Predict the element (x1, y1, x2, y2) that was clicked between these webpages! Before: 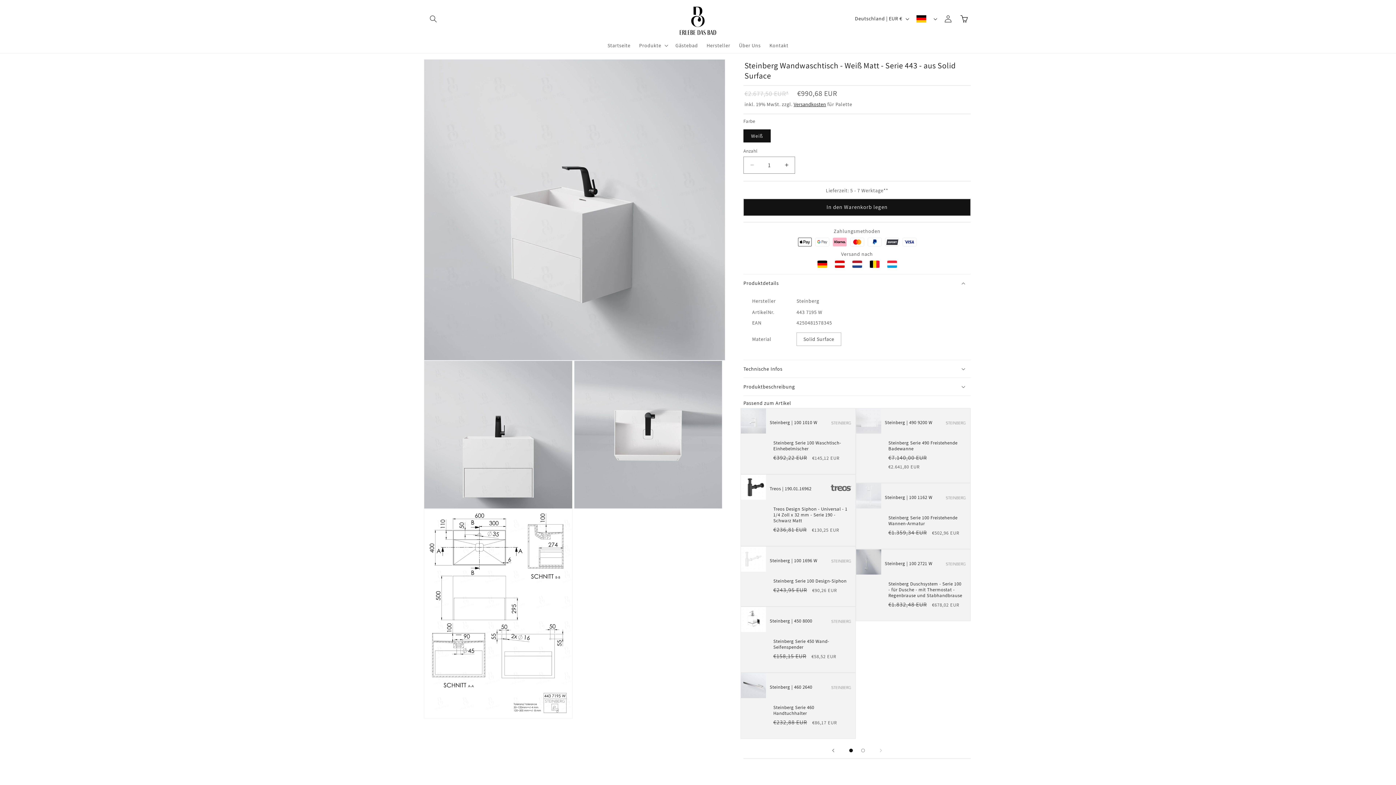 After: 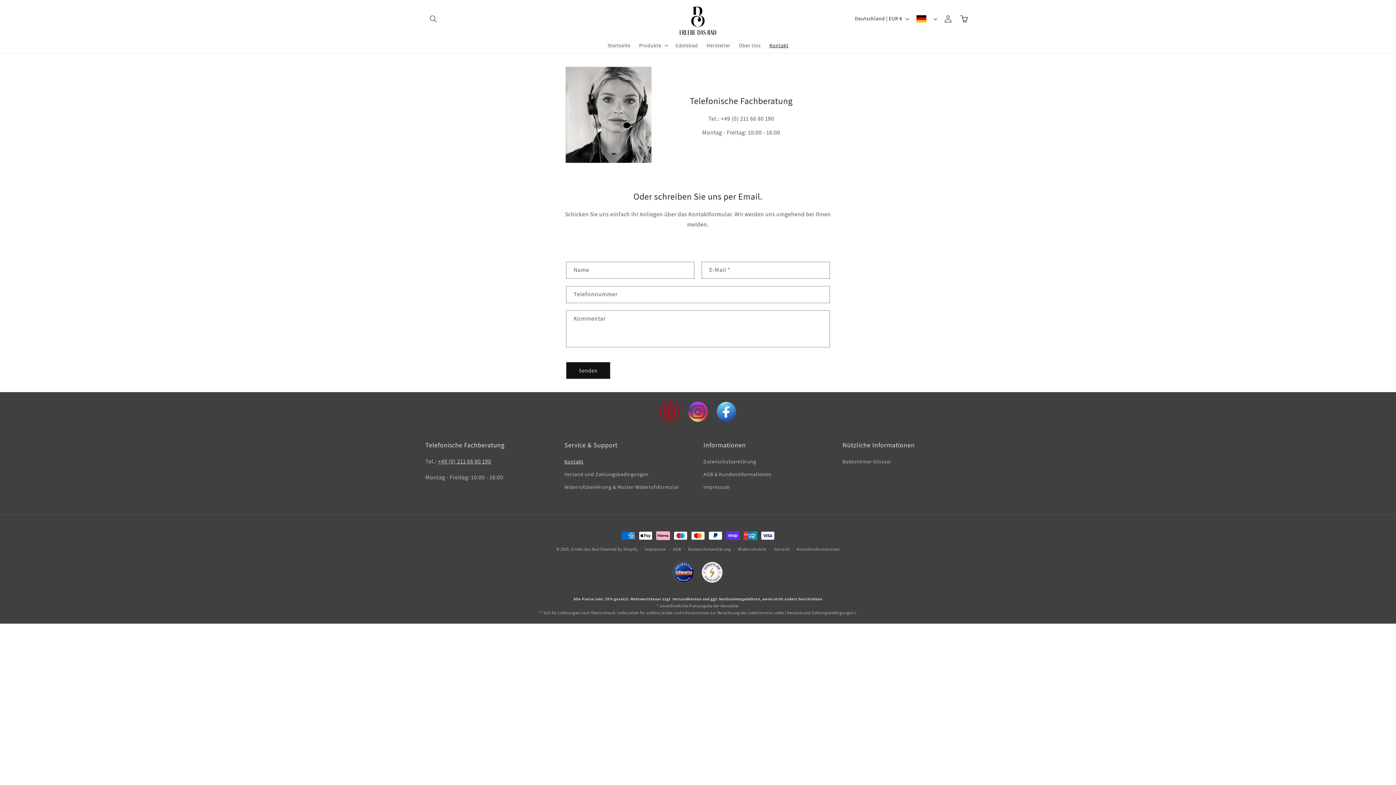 Action: label: Kontakt bbox: (765, 37, 793, 52)